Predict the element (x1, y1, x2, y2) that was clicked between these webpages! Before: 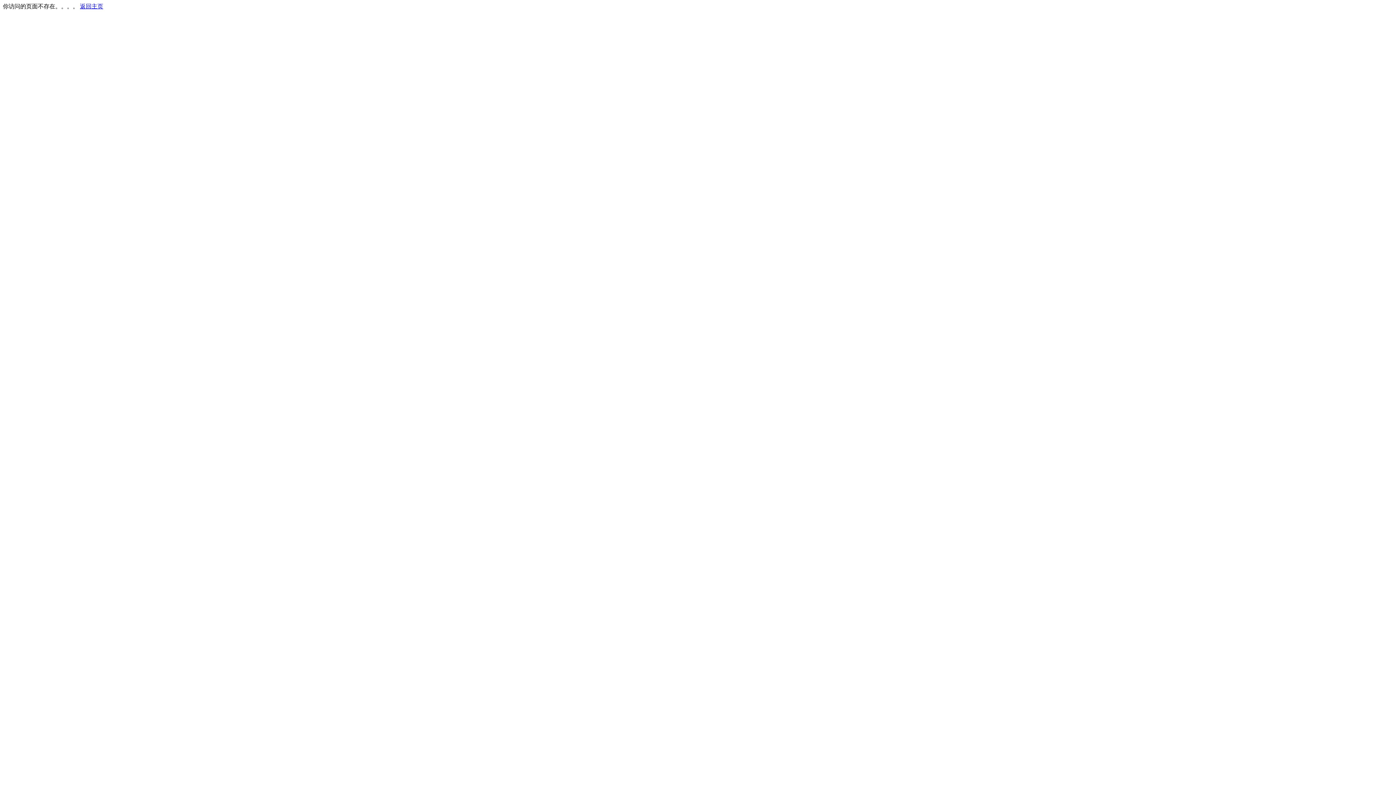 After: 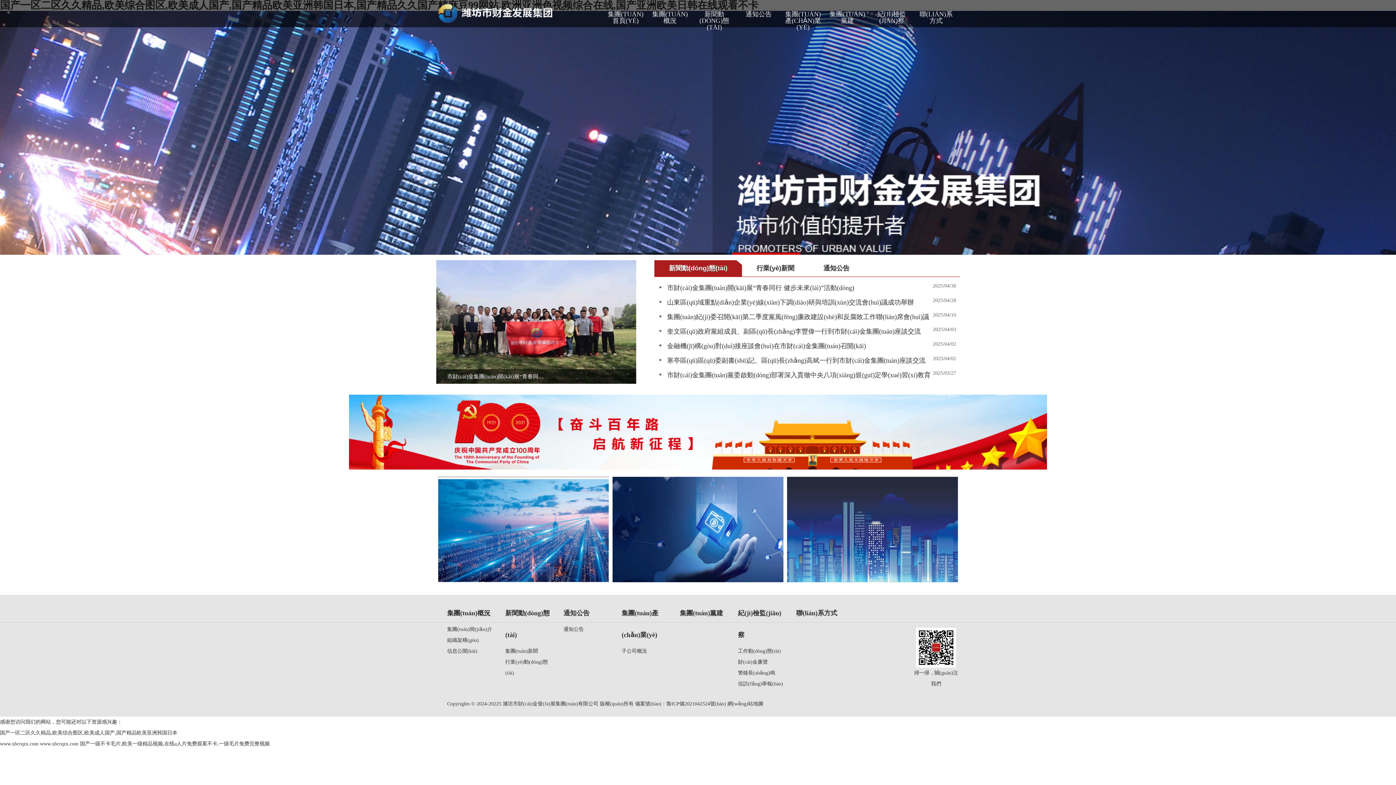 Action: bbox: (80, 3, 103, 9) label: 返回主页